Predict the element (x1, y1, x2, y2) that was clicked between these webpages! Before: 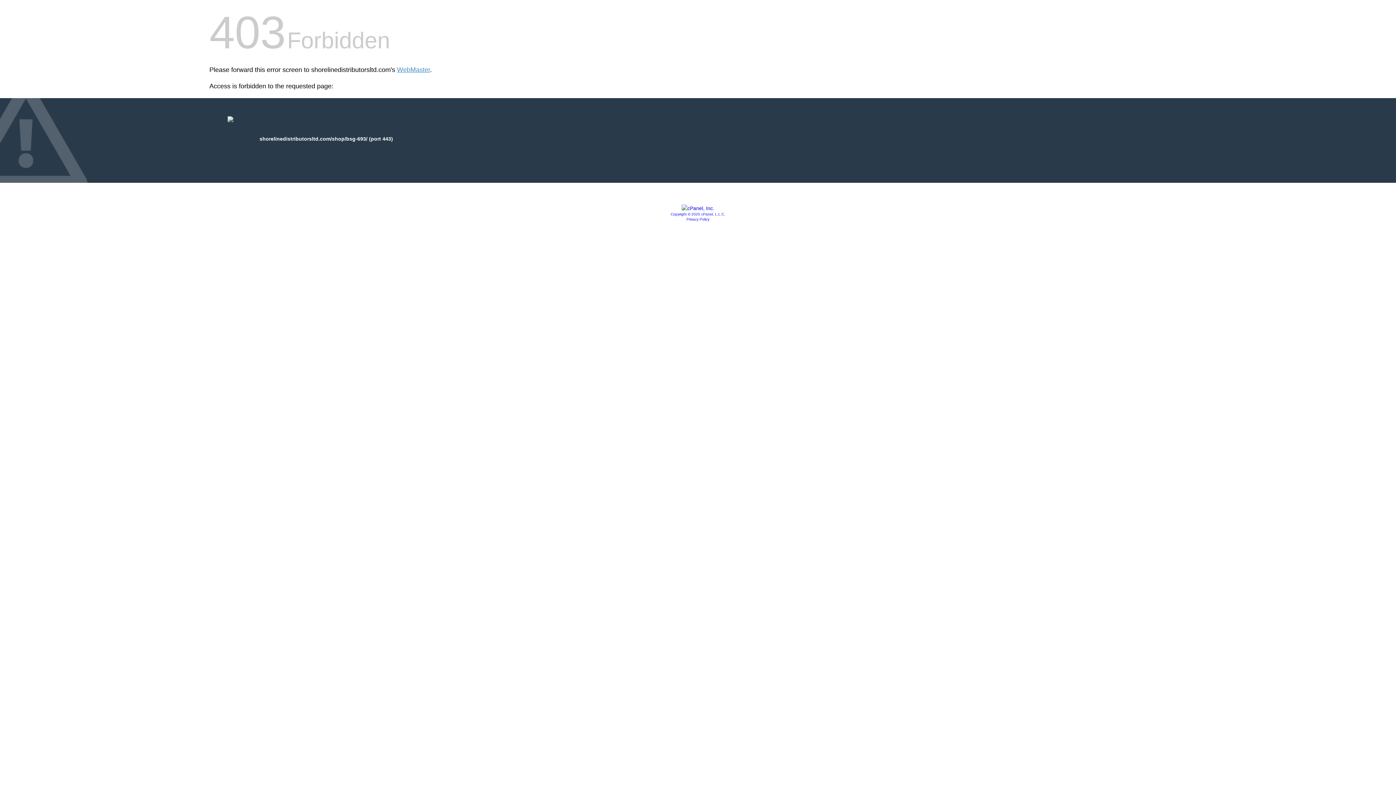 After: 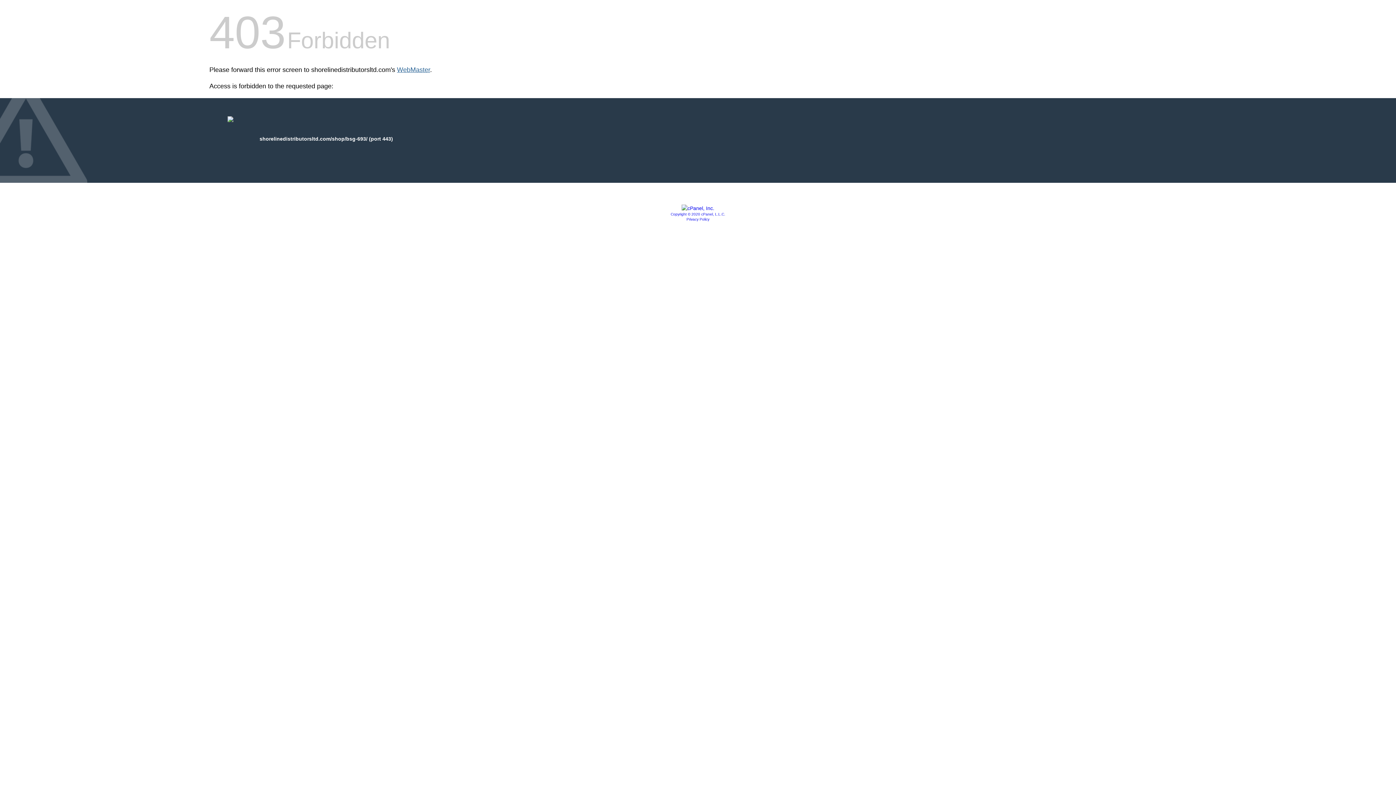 Action: bbox: (397, 66, 430, 73) label: WebMaster